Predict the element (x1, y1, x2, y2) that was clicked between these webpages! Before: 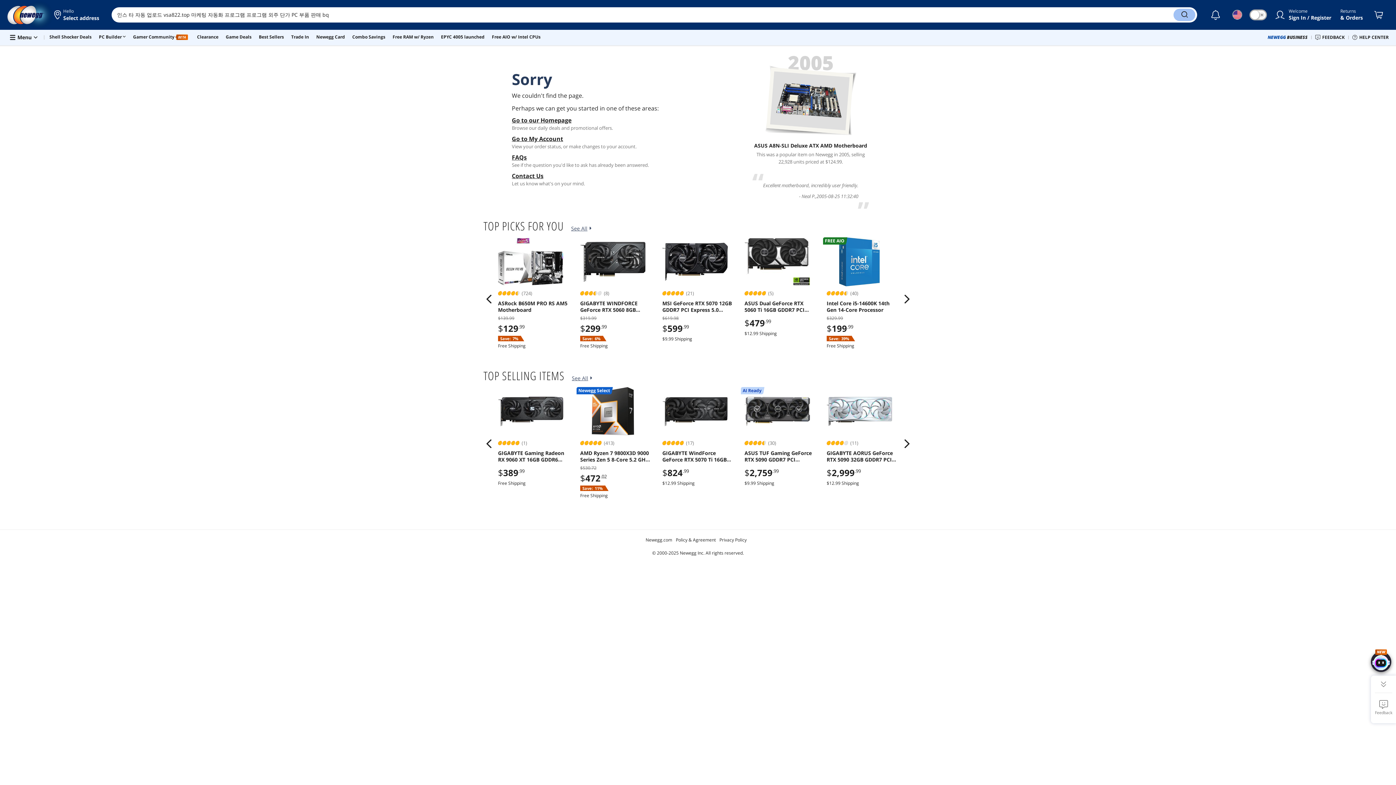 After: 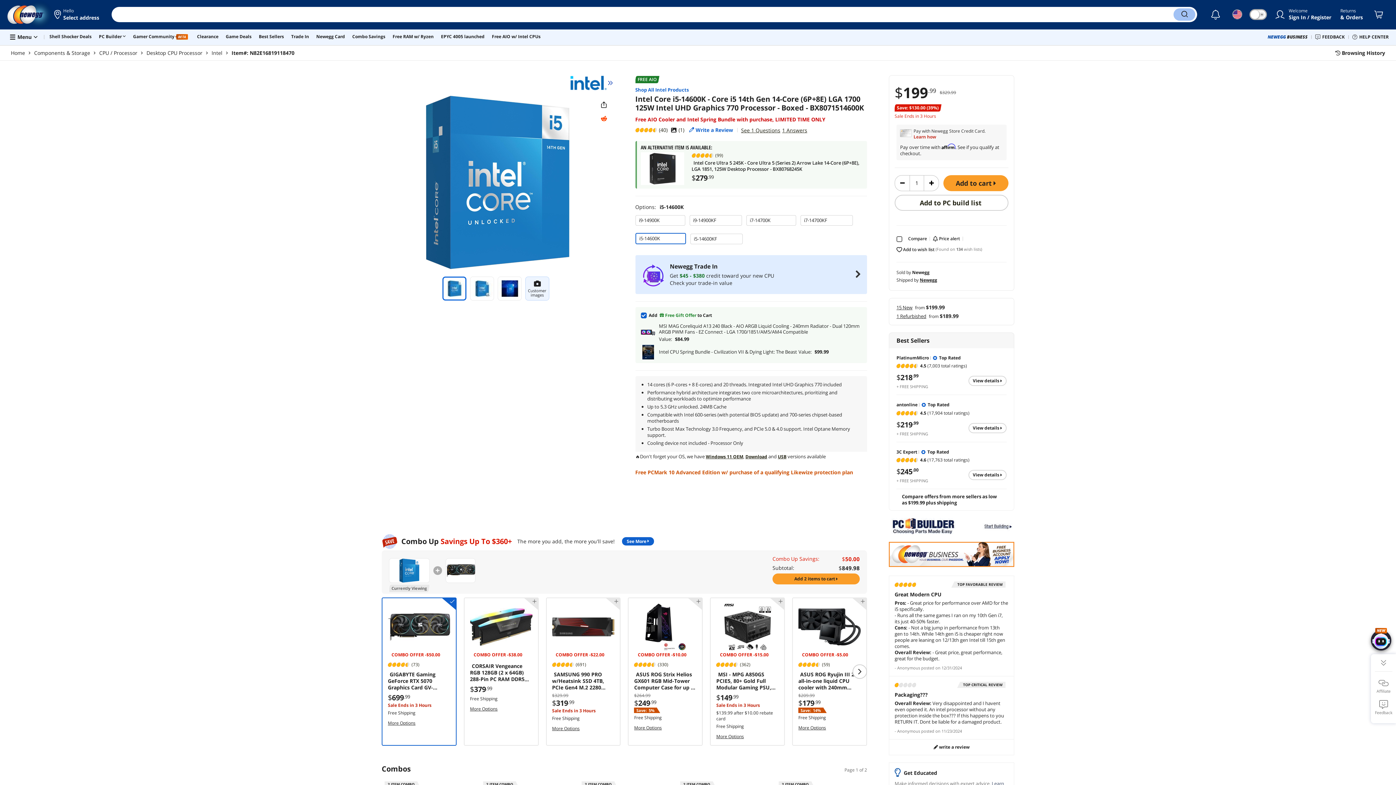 Action: bbox: (826, 300, 898, 313) label: Intel Core i5-14600K 14th Gen 14-Core Processor